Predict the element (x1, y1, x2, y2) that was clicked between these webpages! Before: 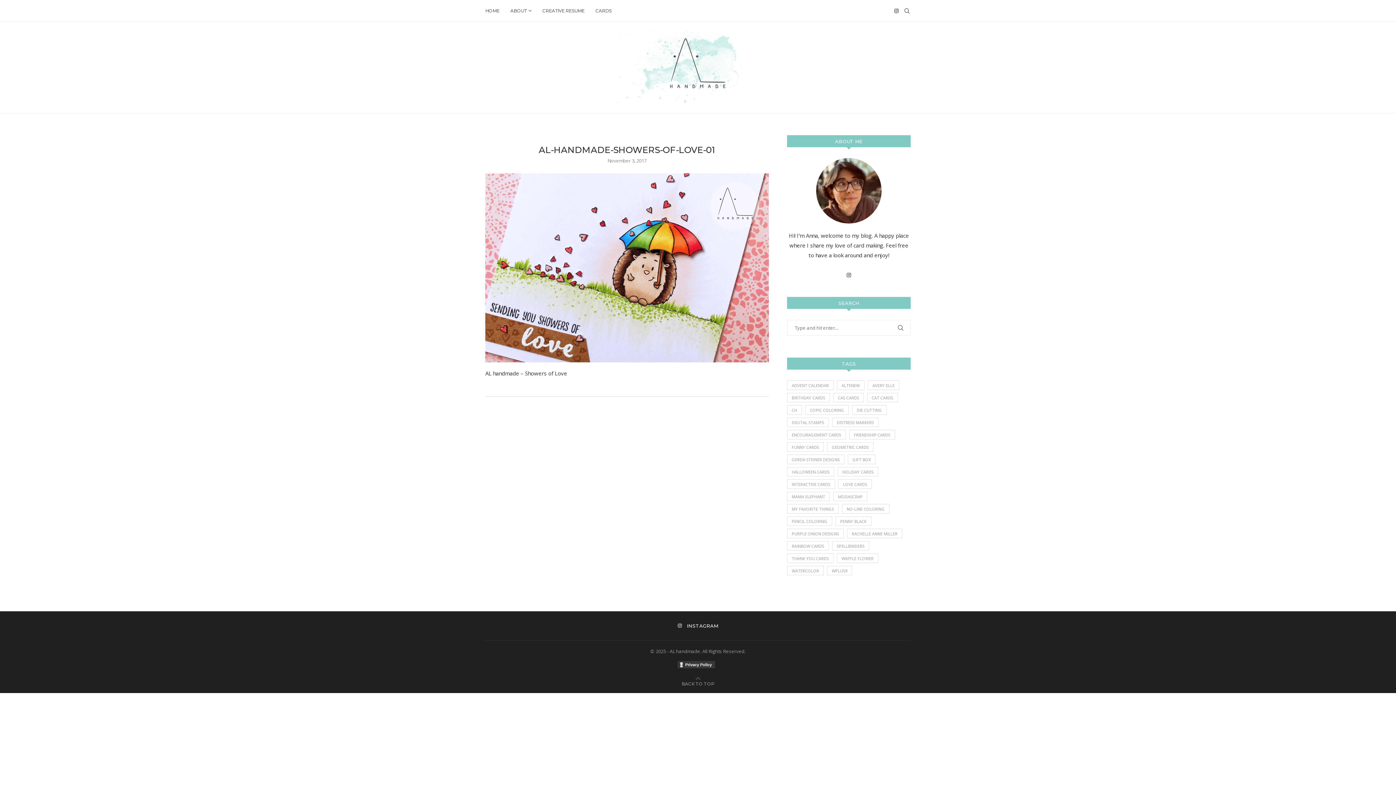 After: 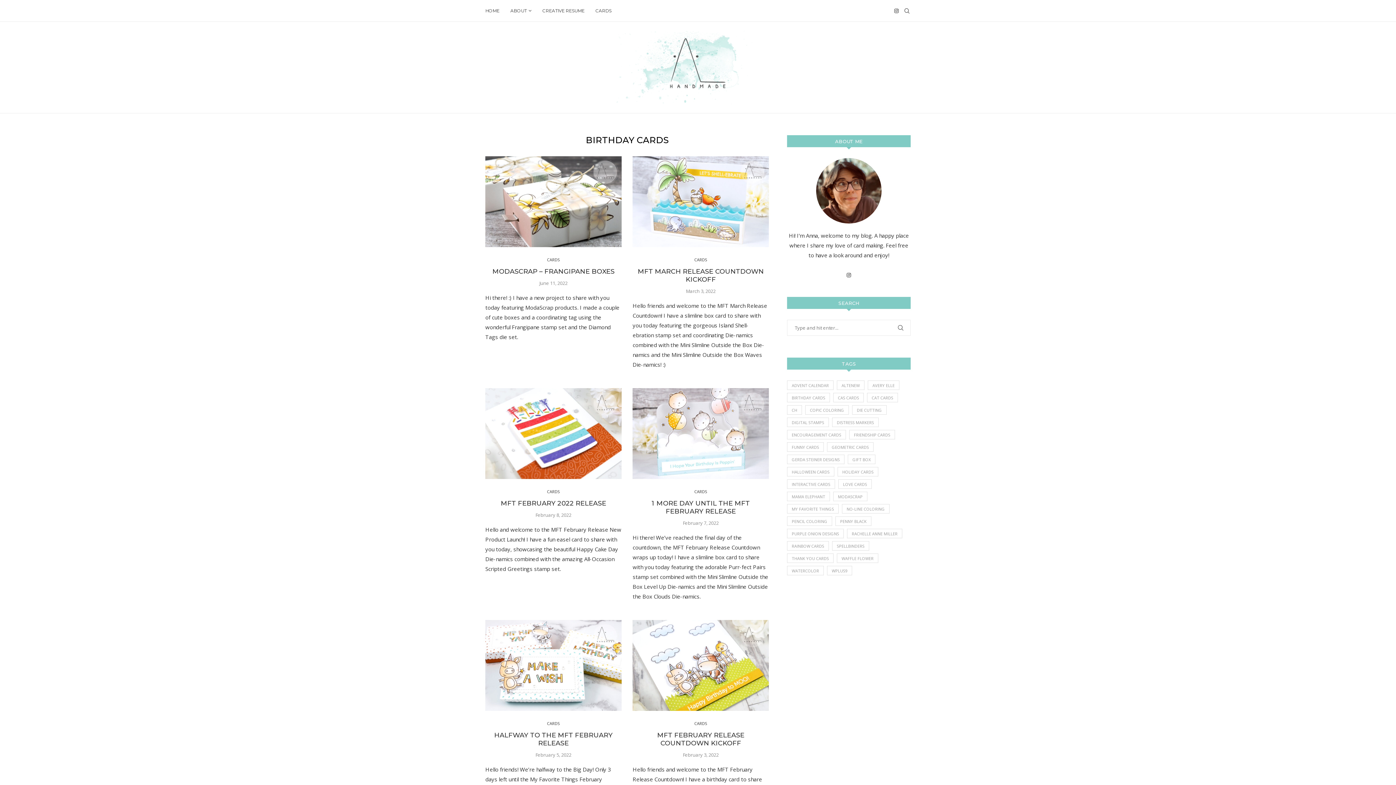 Action: label: Birthday Cards (86 items) bbox: (787, 393, 830, 402)